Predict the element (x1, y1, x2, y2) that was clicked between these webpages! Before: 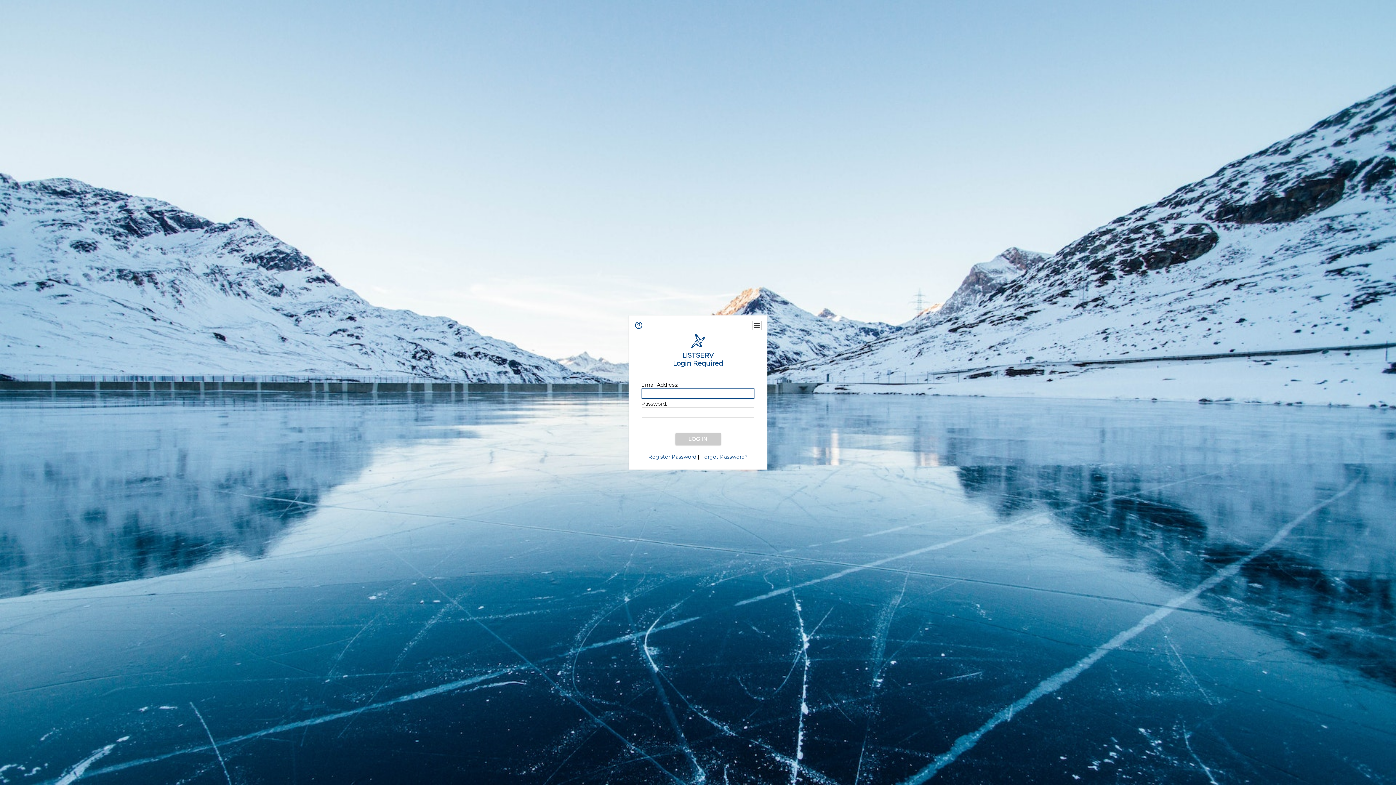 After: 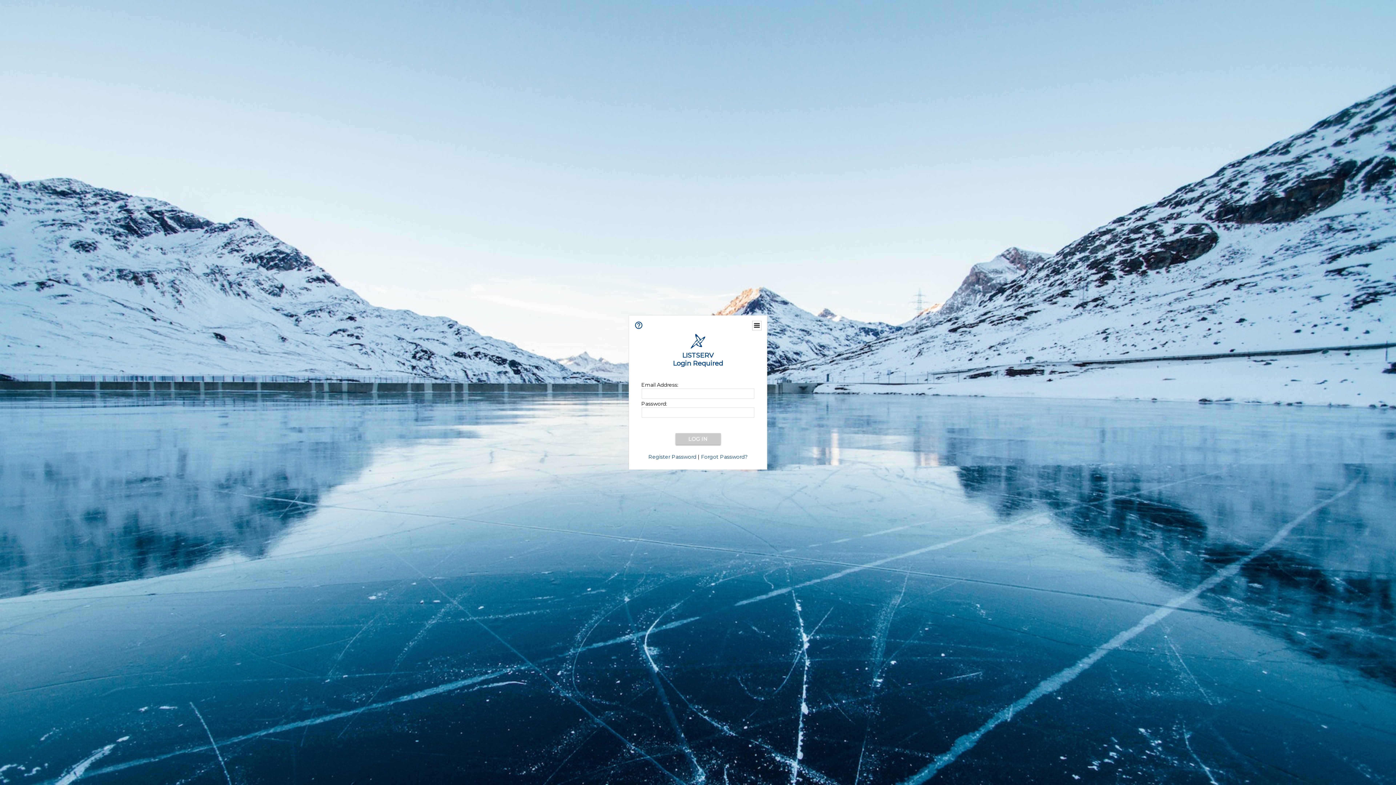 Action: bbox: (634, 324, 643, 331)